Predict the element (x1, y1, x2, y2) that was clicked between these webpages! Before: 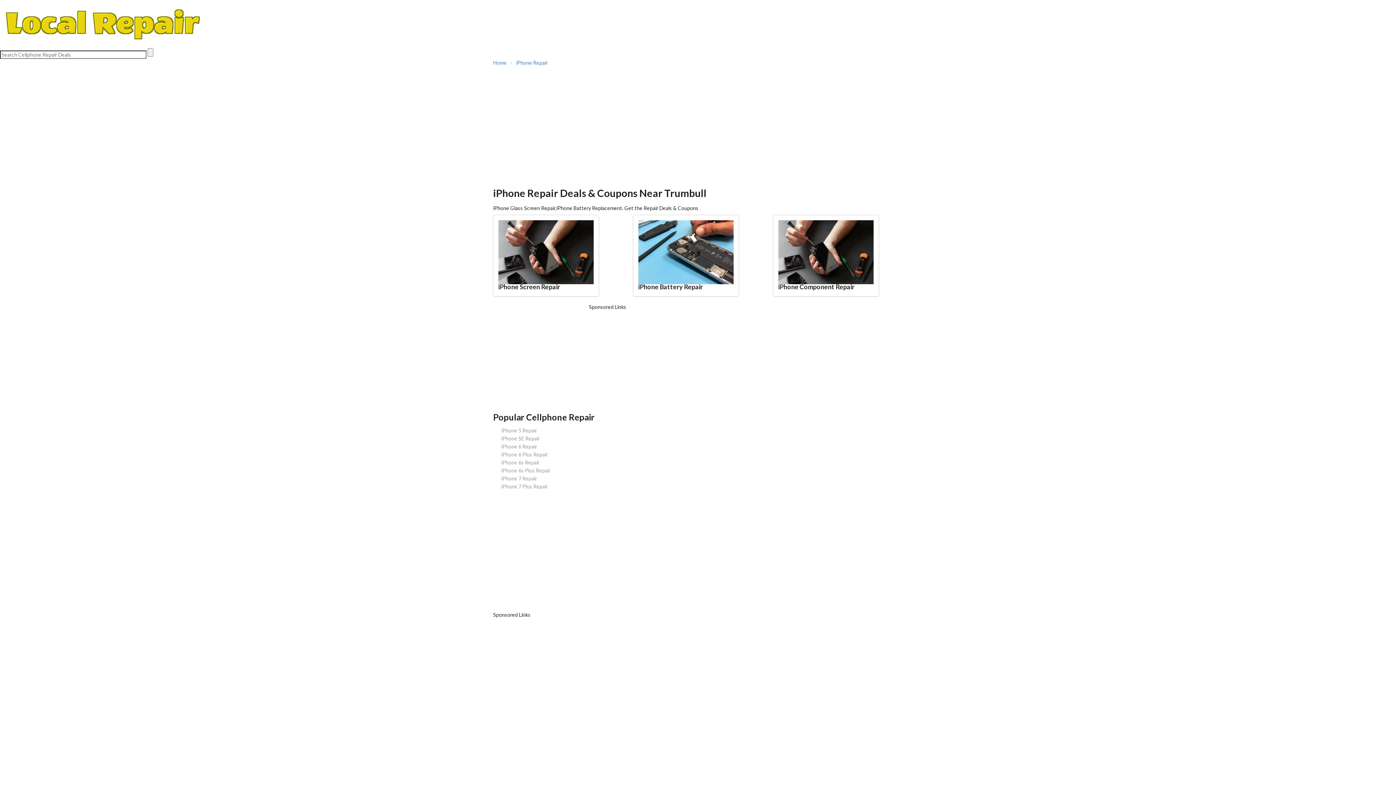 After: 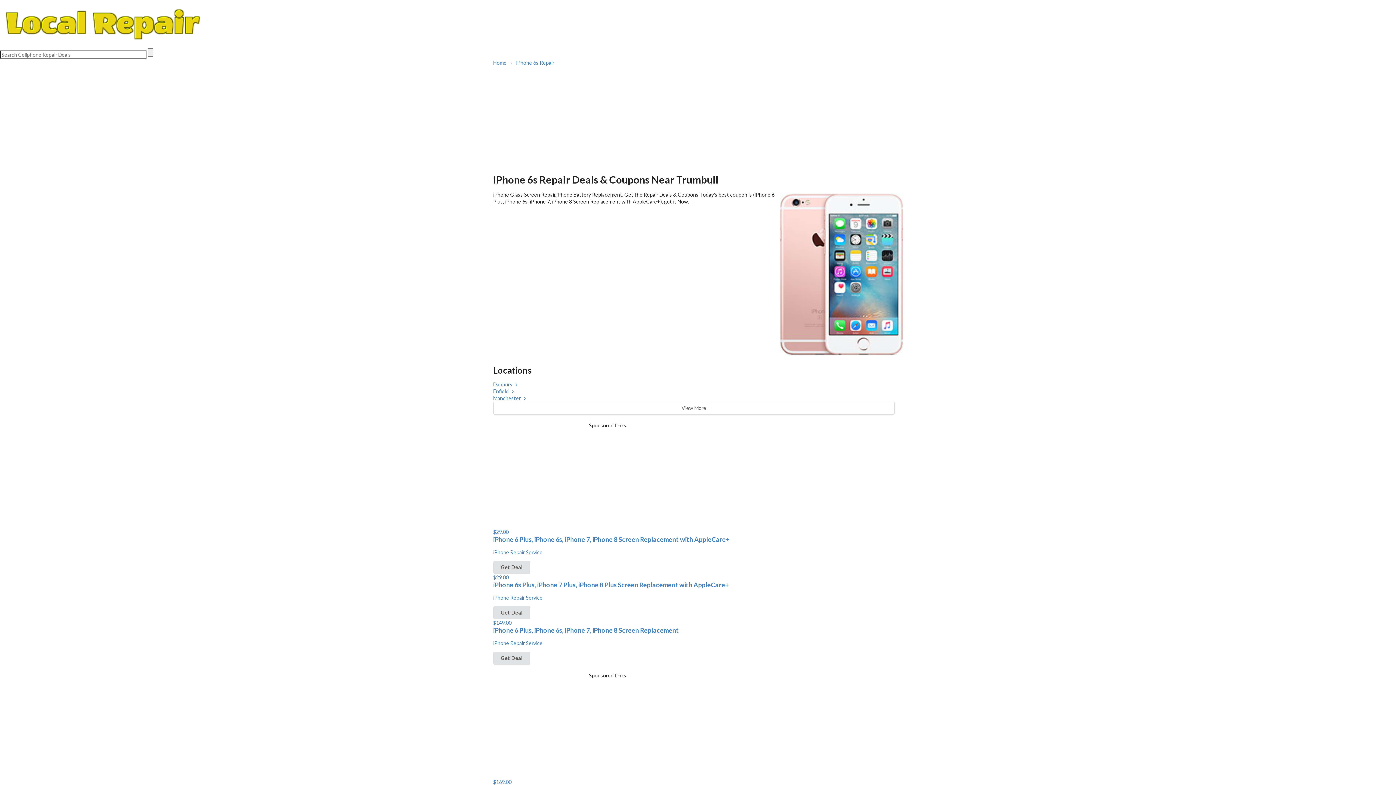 Action: label: iPhone 6s Repair bbox: (501, 458, 894, 466)